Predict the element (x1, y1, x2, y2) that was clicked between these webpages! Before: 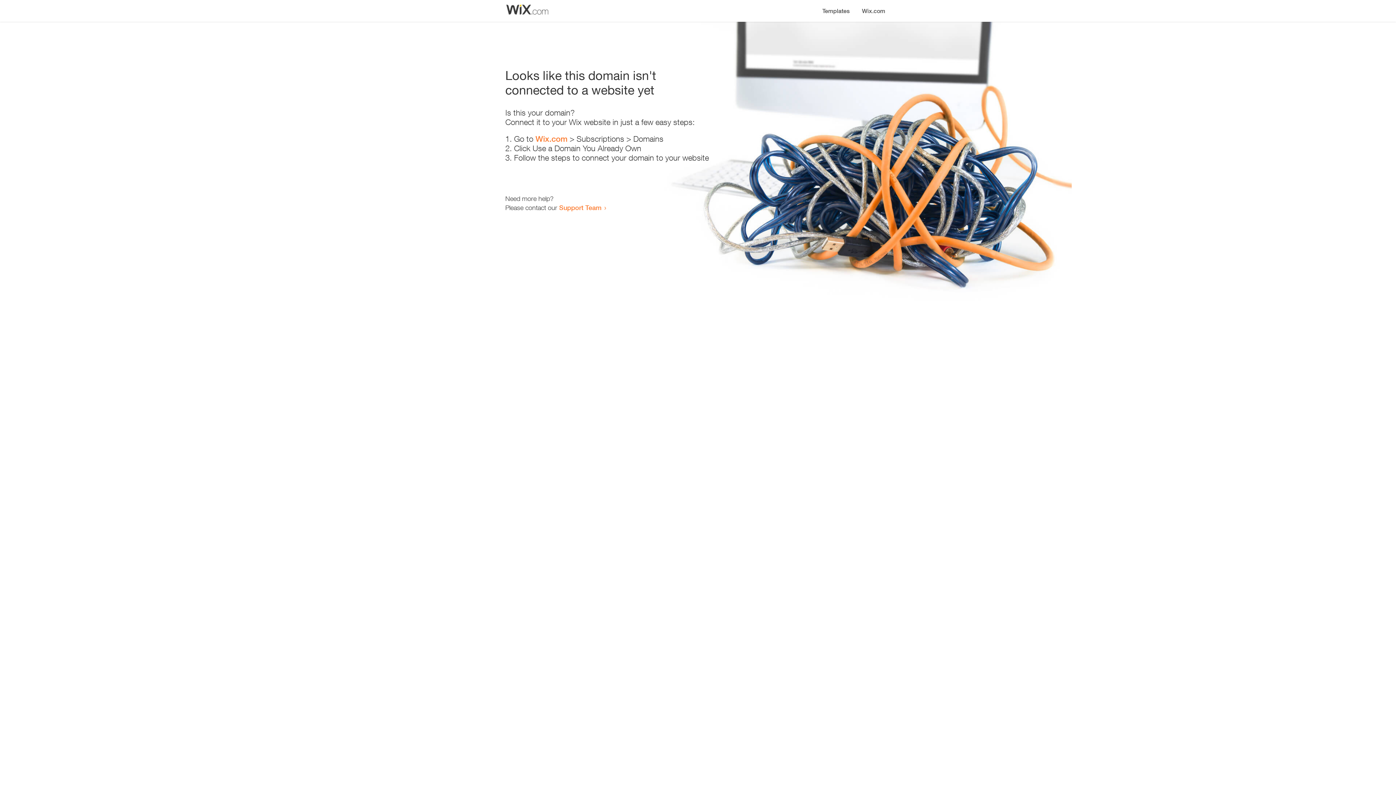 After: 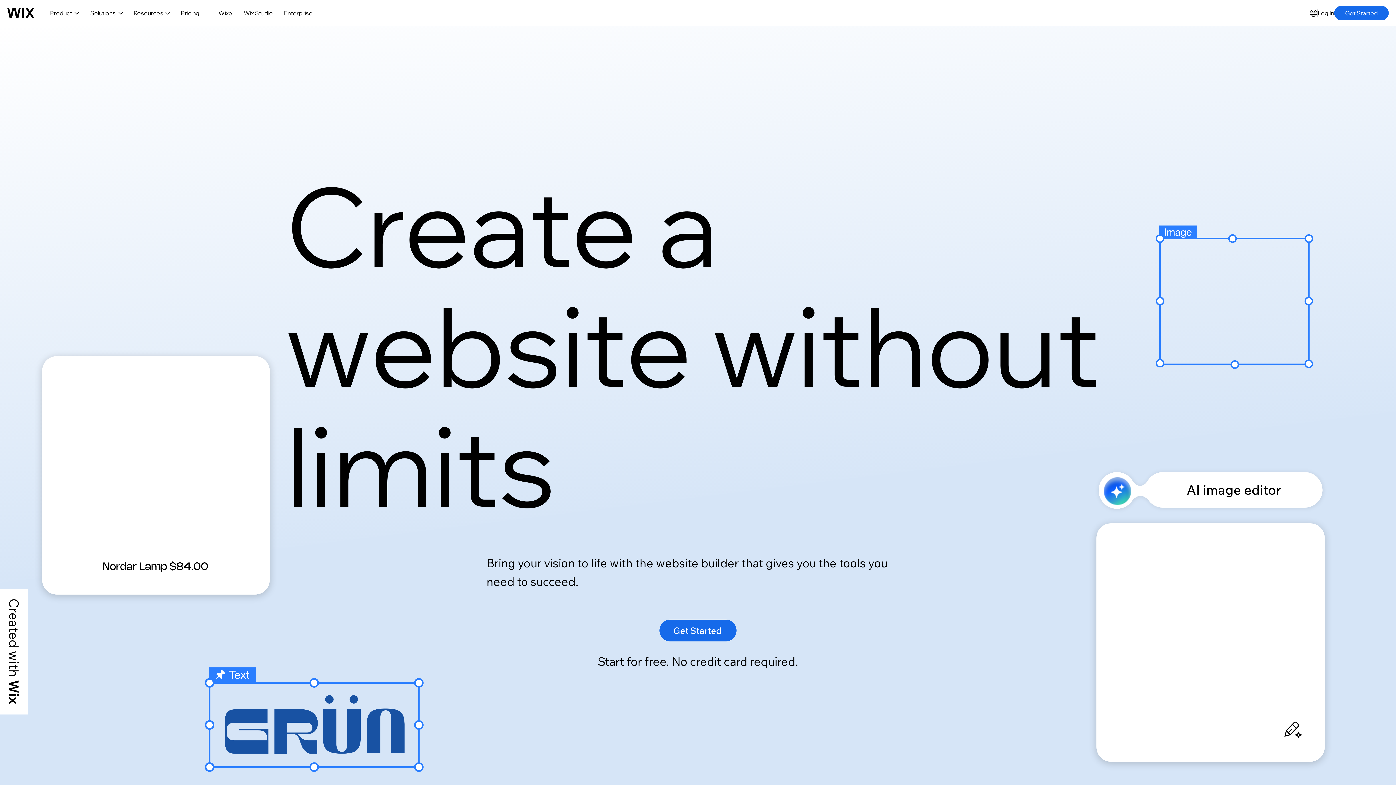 Action: label: Wix.com bbox: (535, 134, 567, 143)